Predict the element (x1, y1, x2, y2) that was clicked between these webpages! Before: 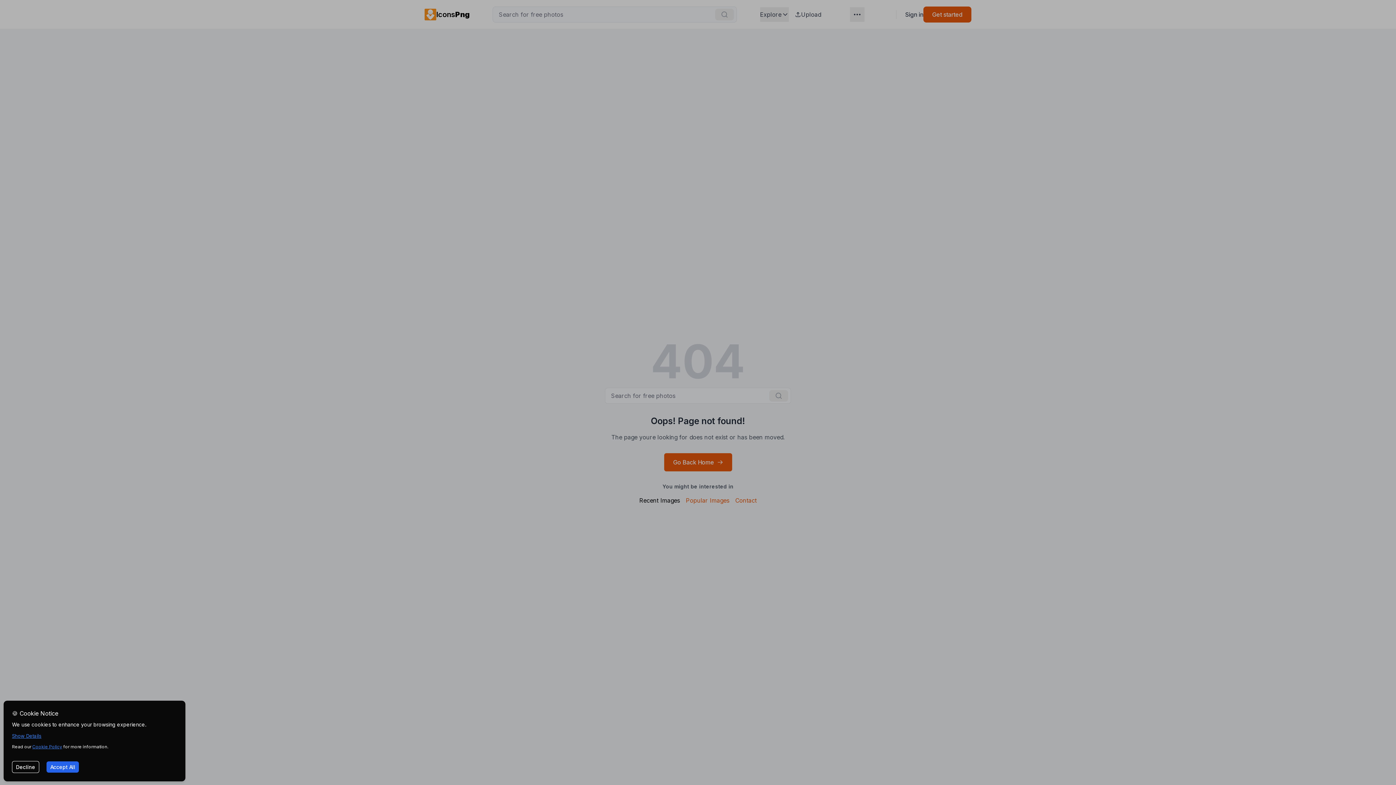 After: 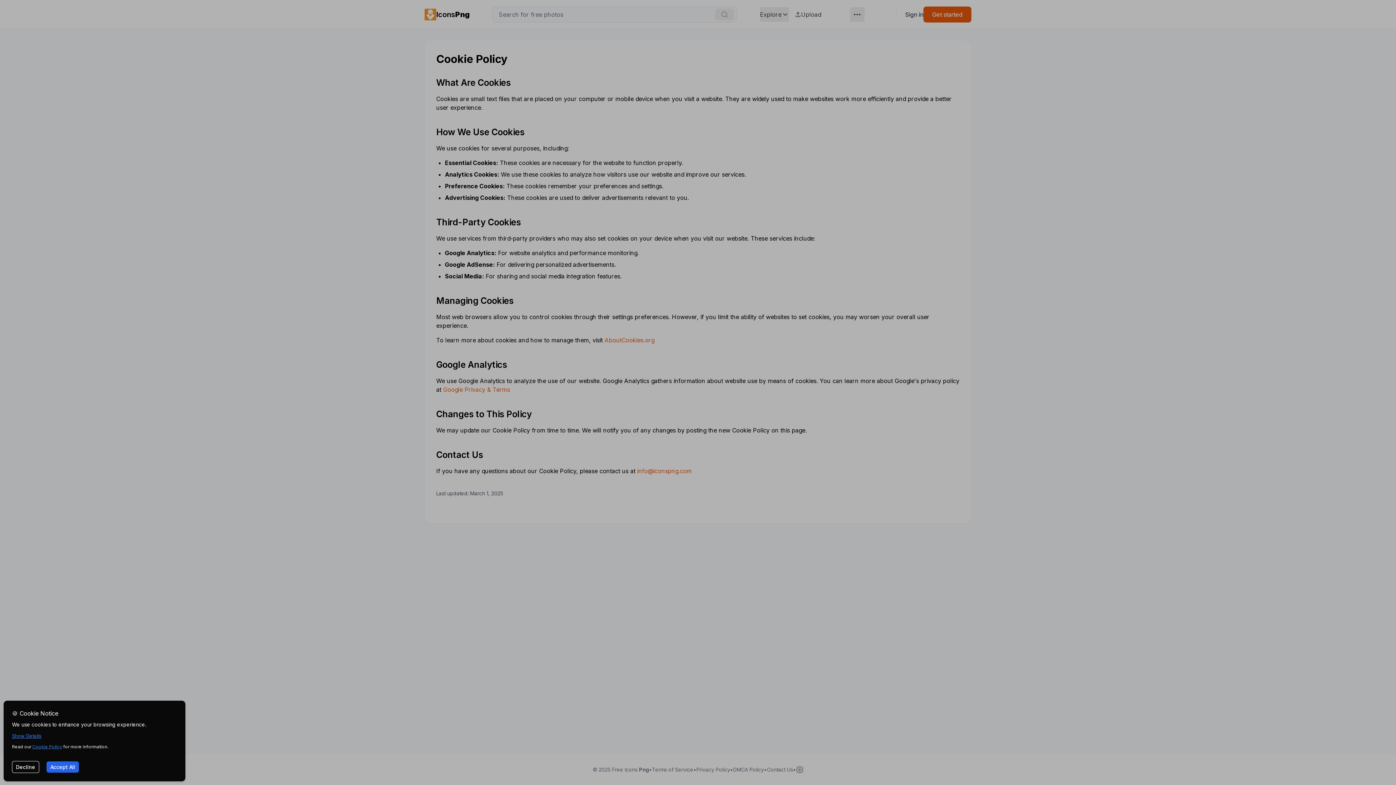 Action: bbox: (32, 744, 62, 749) label: Cookie Policy